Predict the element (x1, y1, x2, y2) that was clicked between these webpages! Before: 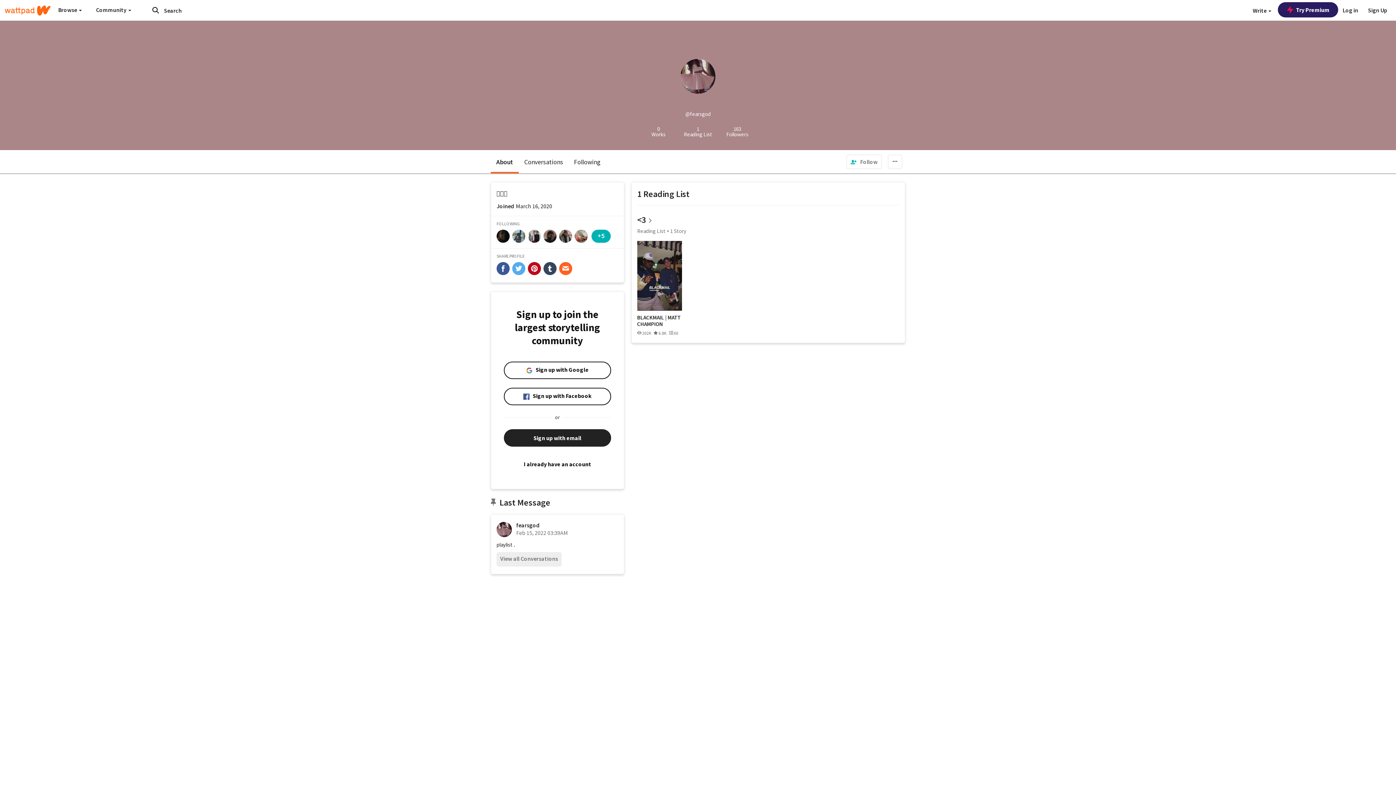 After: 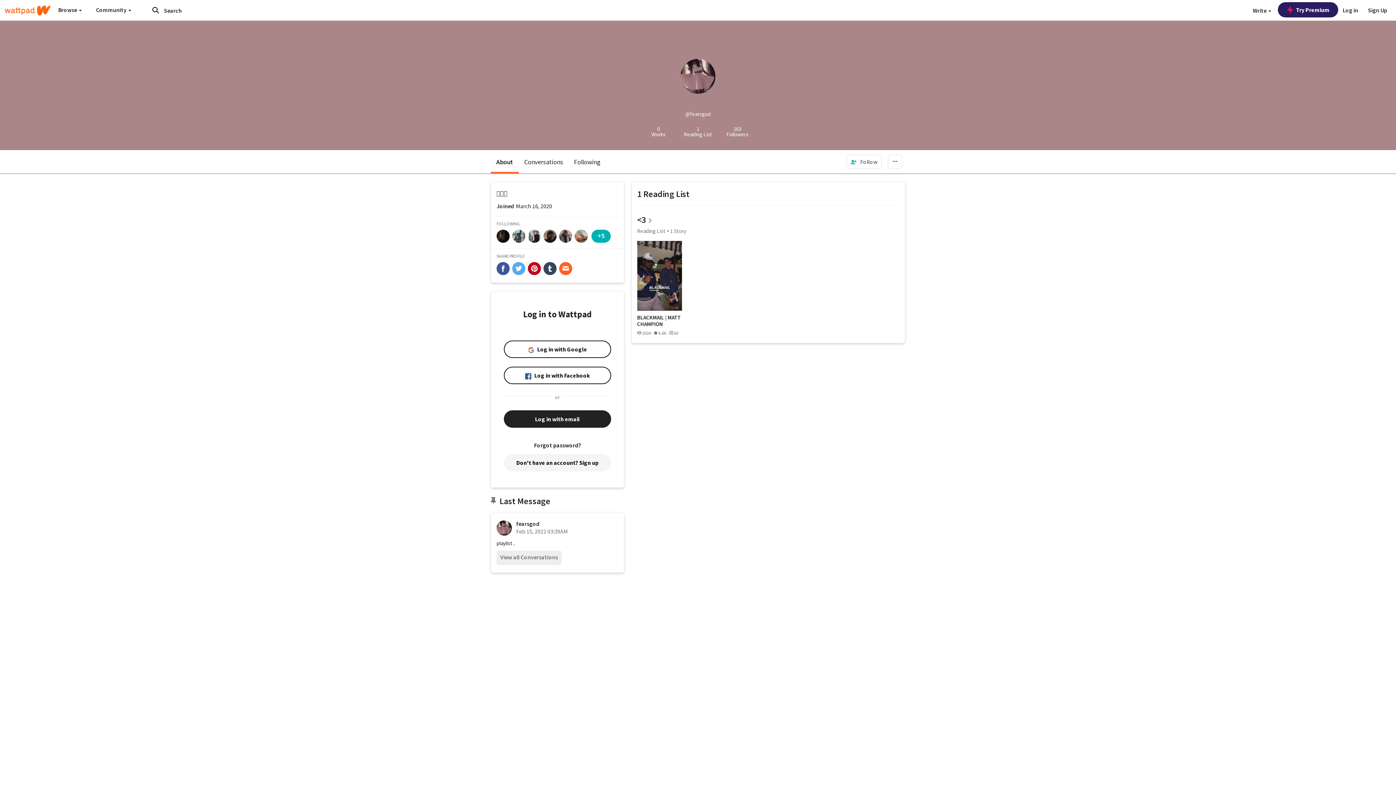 Action: label: I already have an account bbox: (504, 455, 611, 473)